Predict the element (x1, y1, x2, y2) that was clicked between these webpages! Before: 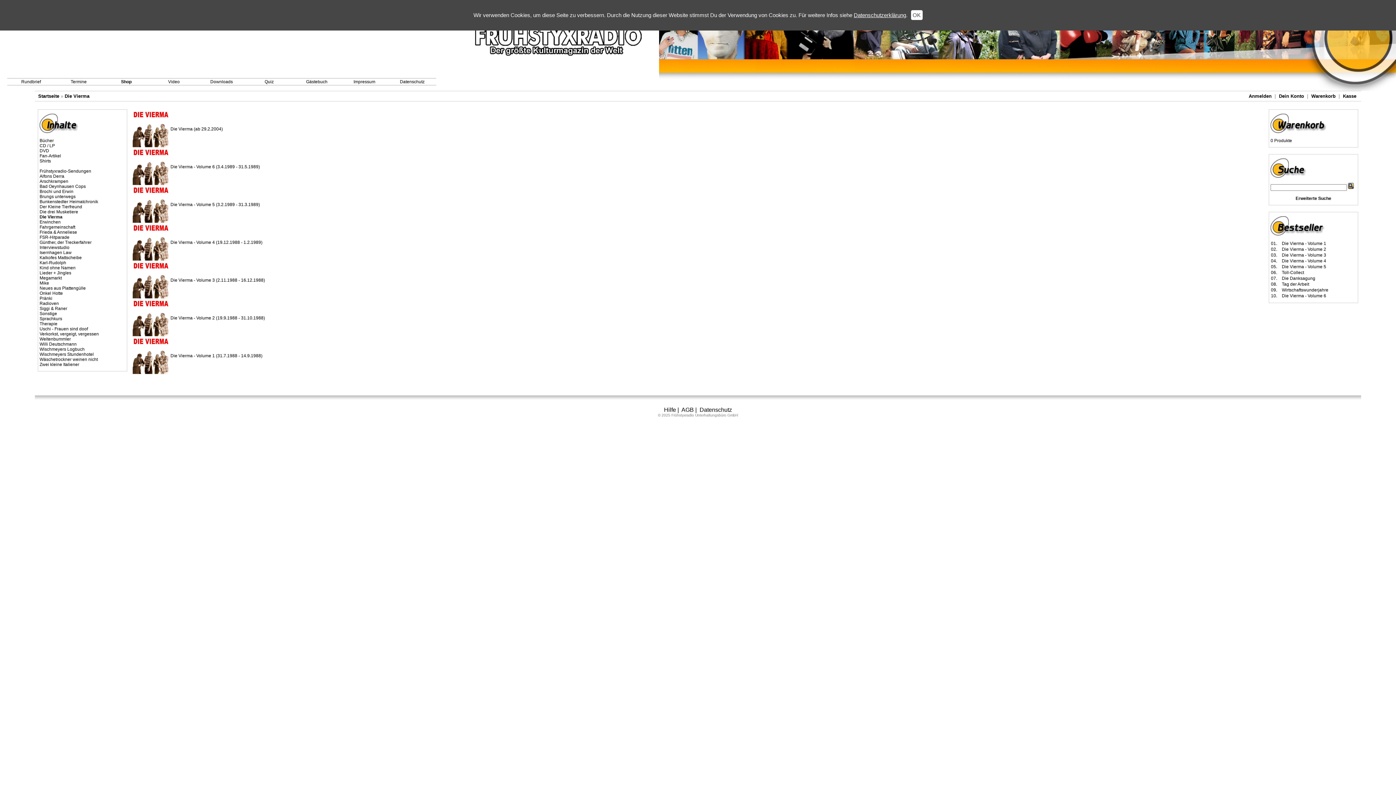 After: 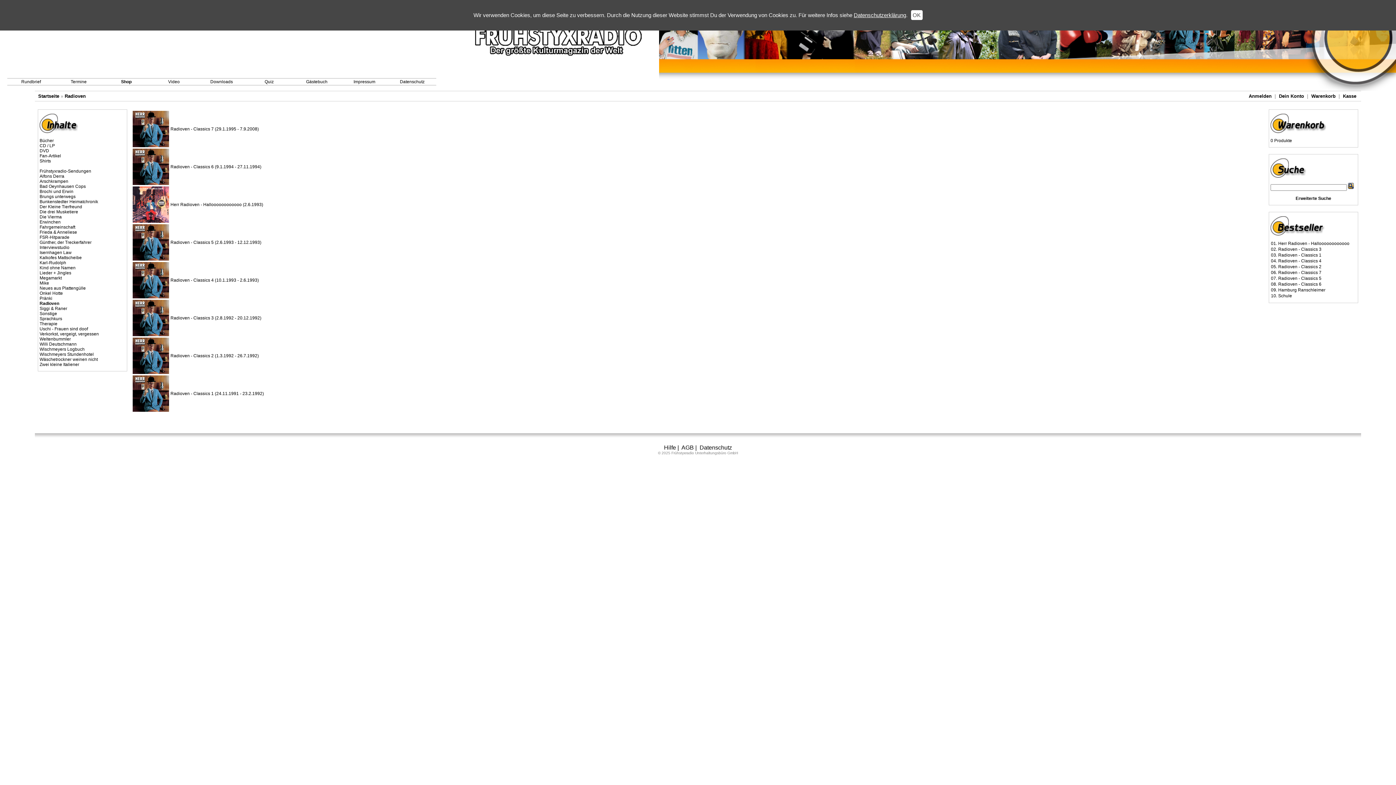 Action: label: Radioven bbox: (39, 301, 58, 306)